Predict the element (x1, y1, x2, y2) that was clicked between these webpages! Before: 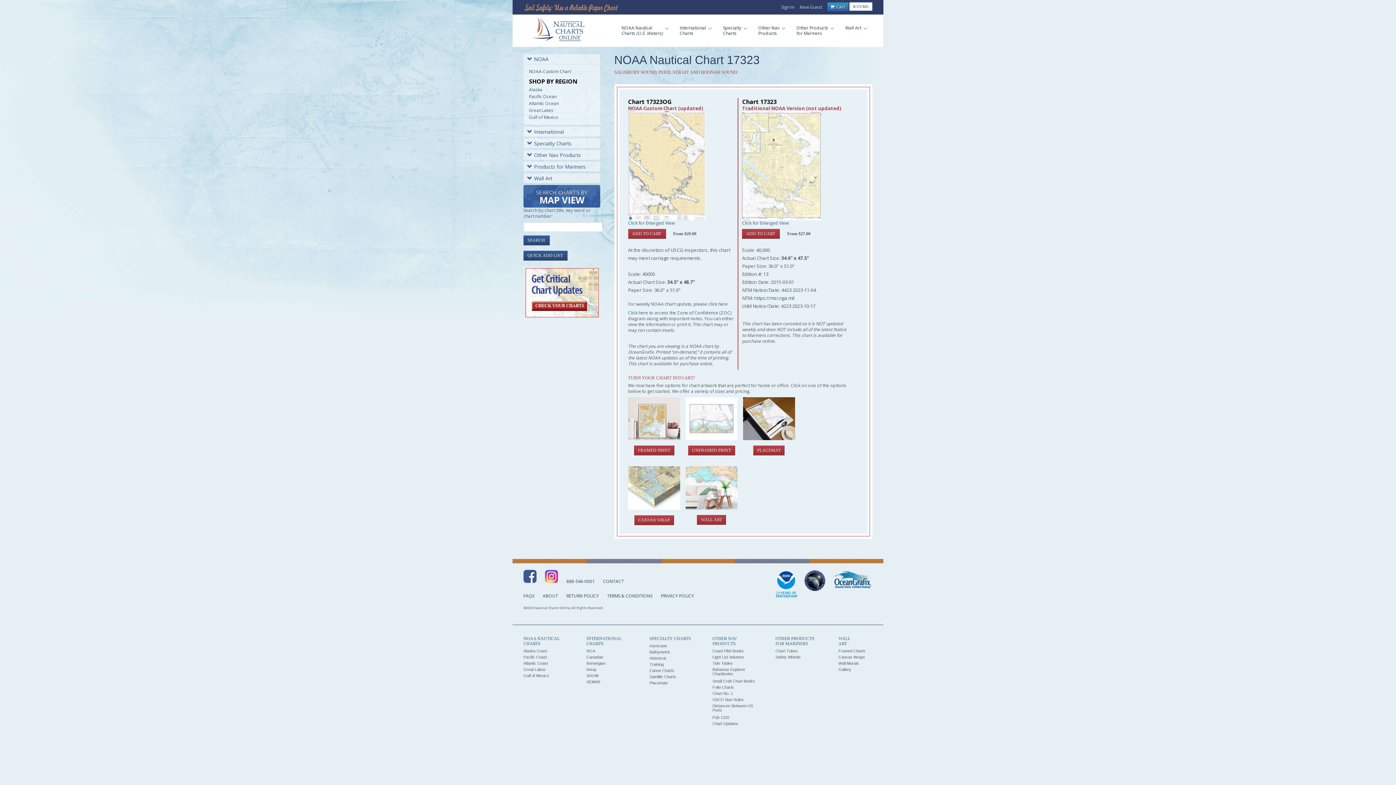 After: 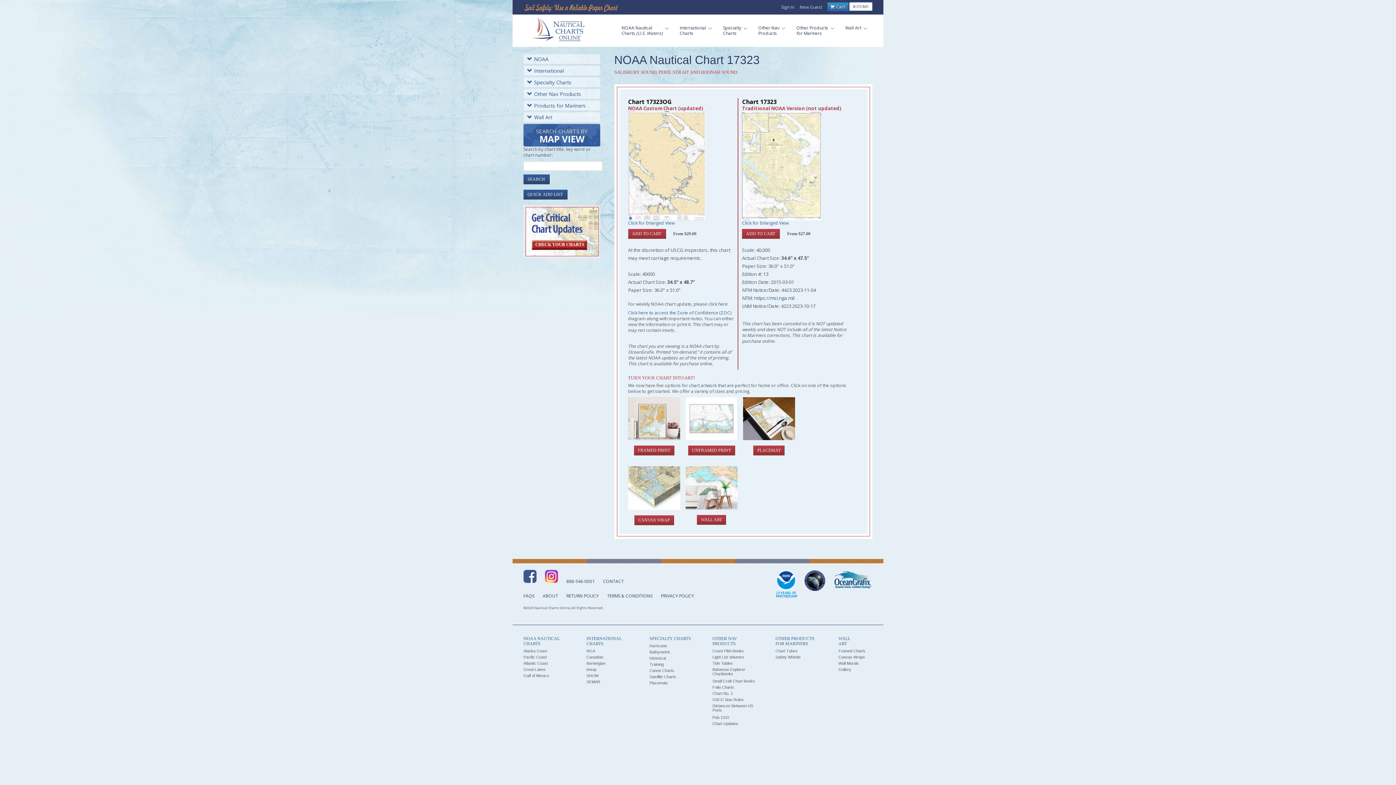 Action: bbox: (523, 54, 600, 63) label: NOAA